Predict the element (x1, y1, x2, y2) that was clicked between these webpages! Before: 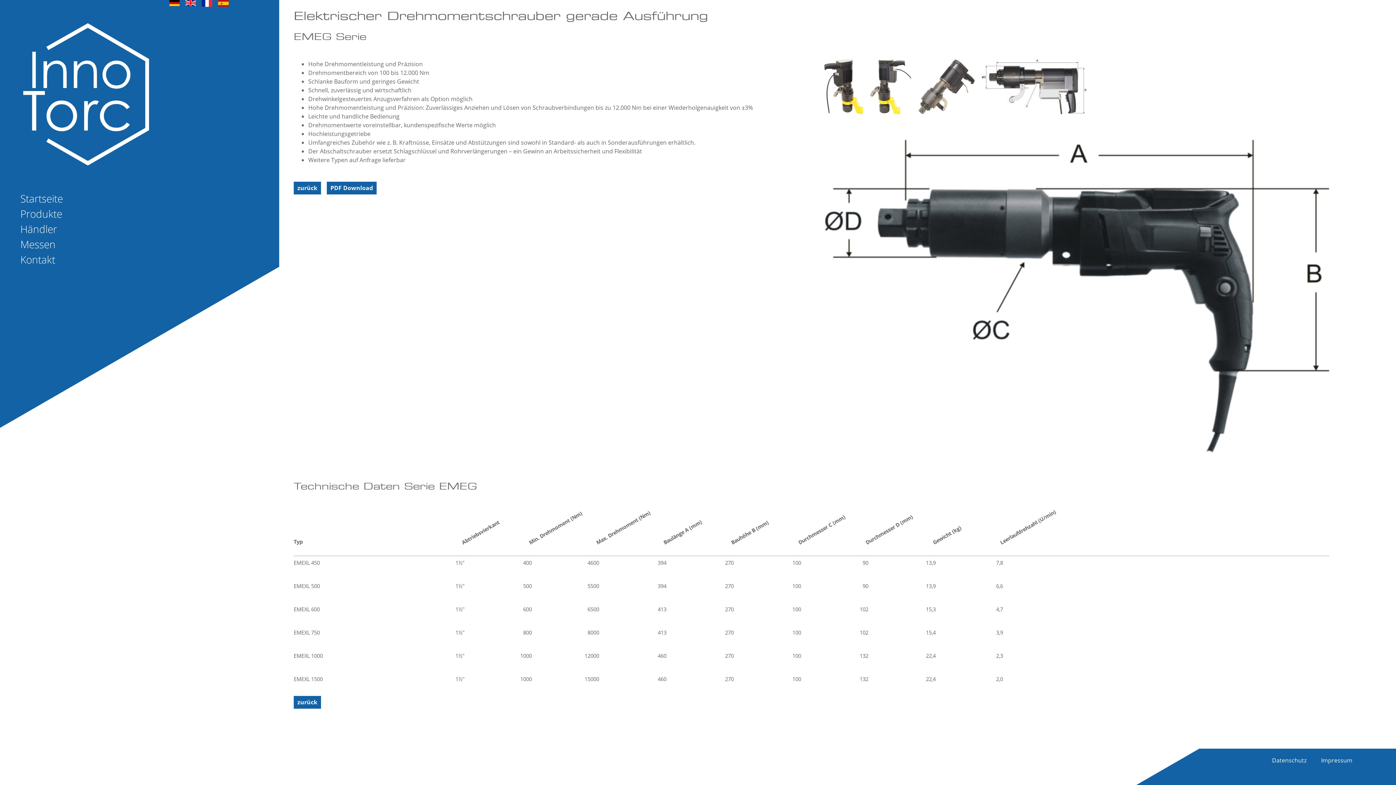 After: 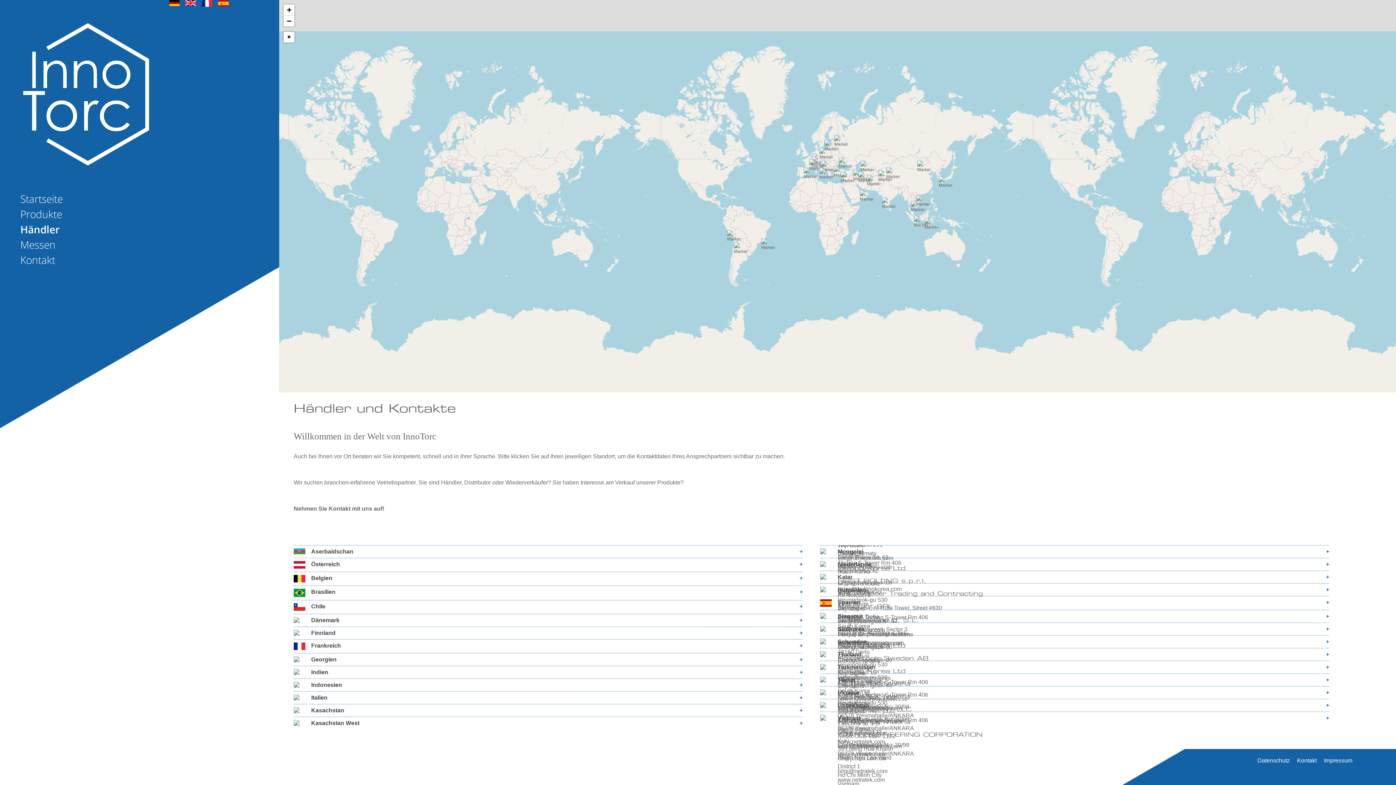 Action: label: Händler bbox: (20, 221, 279, 236)